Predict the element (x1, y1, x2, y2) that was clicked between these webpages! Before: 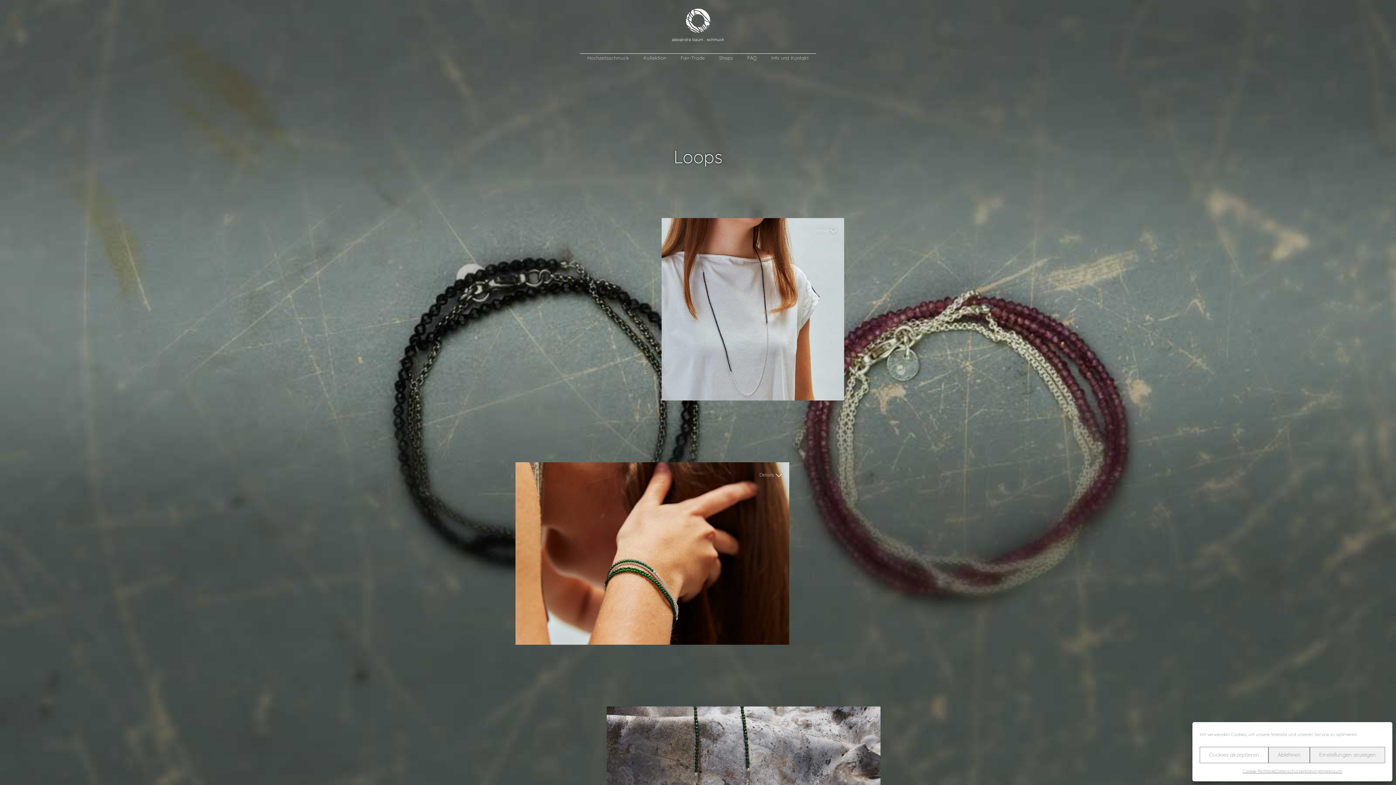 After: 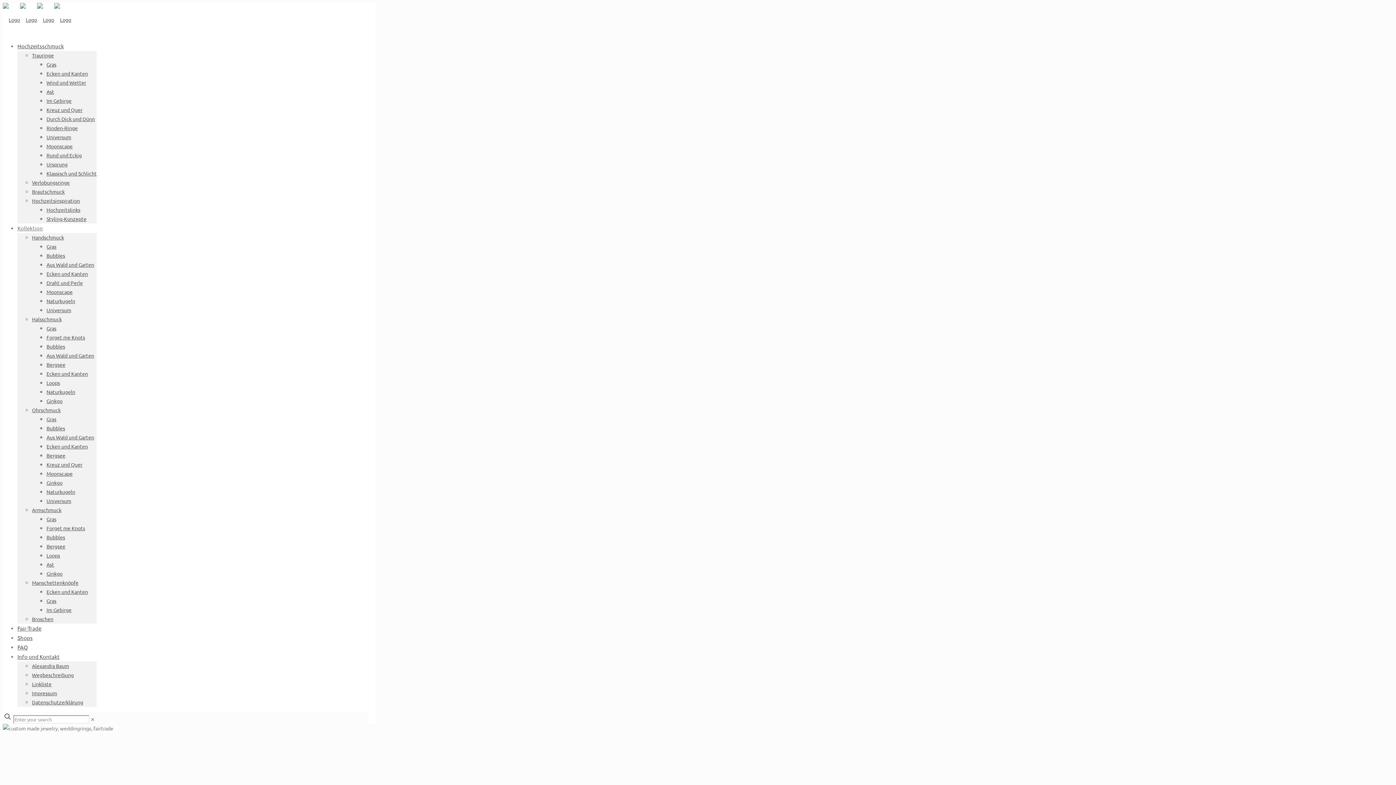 Action: bbox: (636, 53, 673, 63) label: Kollektion